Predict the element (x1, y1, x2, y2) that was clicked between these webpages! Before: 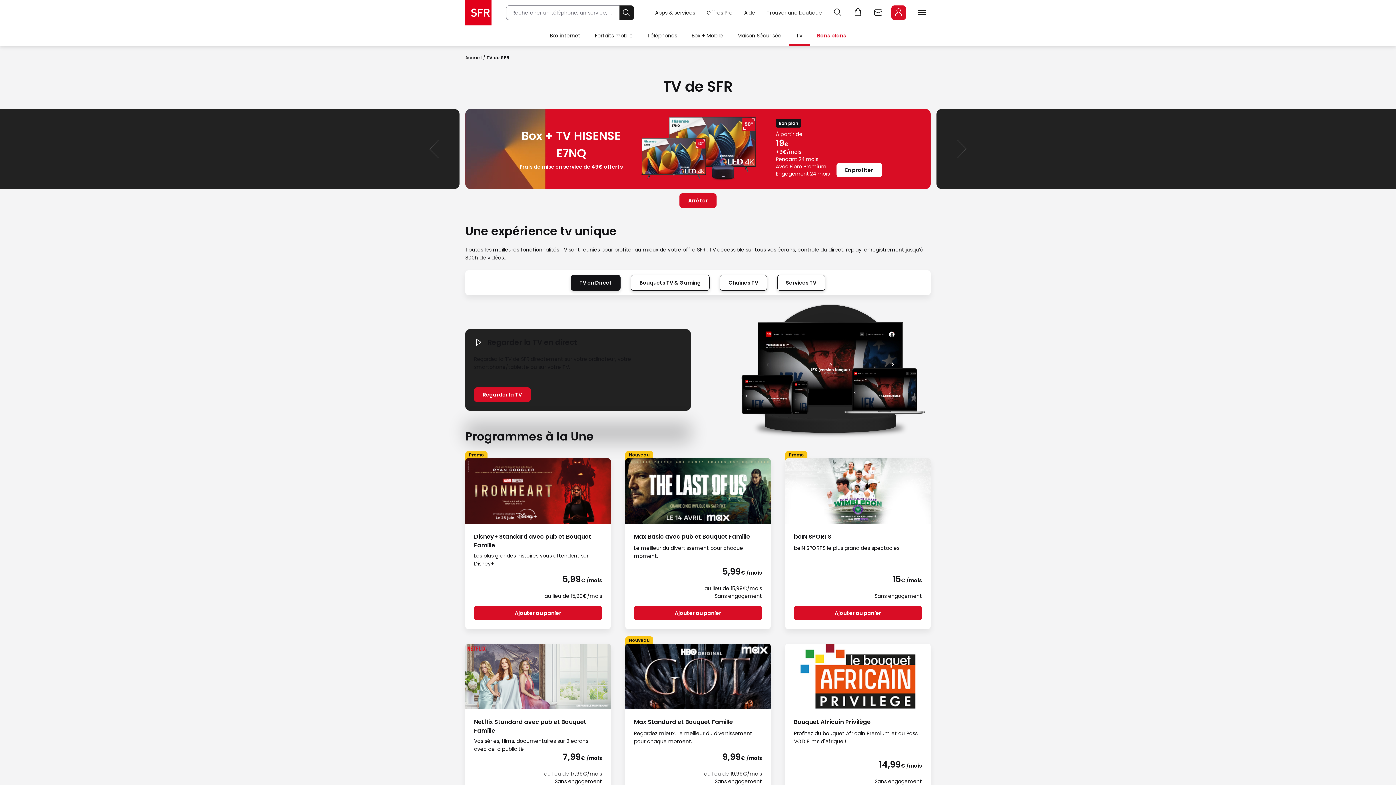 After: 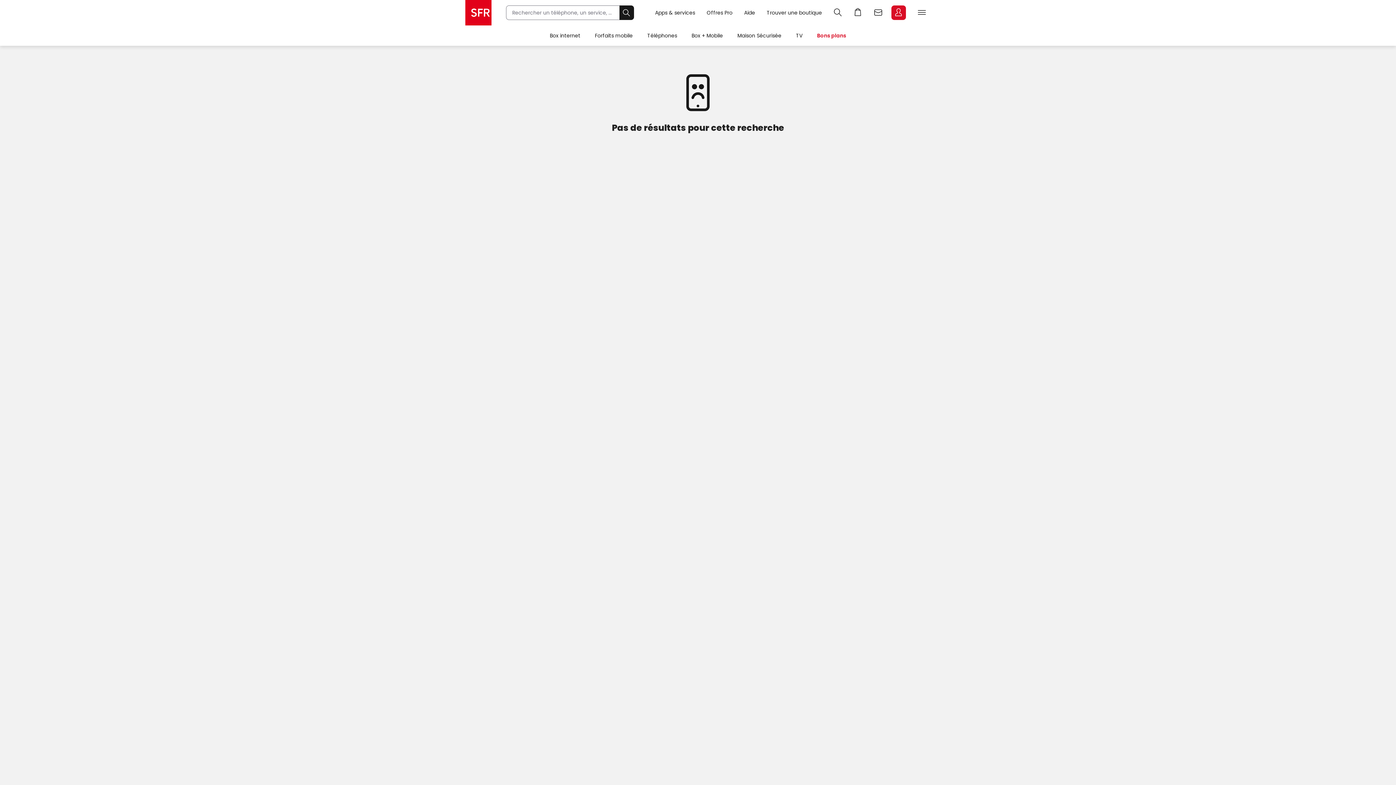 Action: bbox: (619, 5, 634, 20)